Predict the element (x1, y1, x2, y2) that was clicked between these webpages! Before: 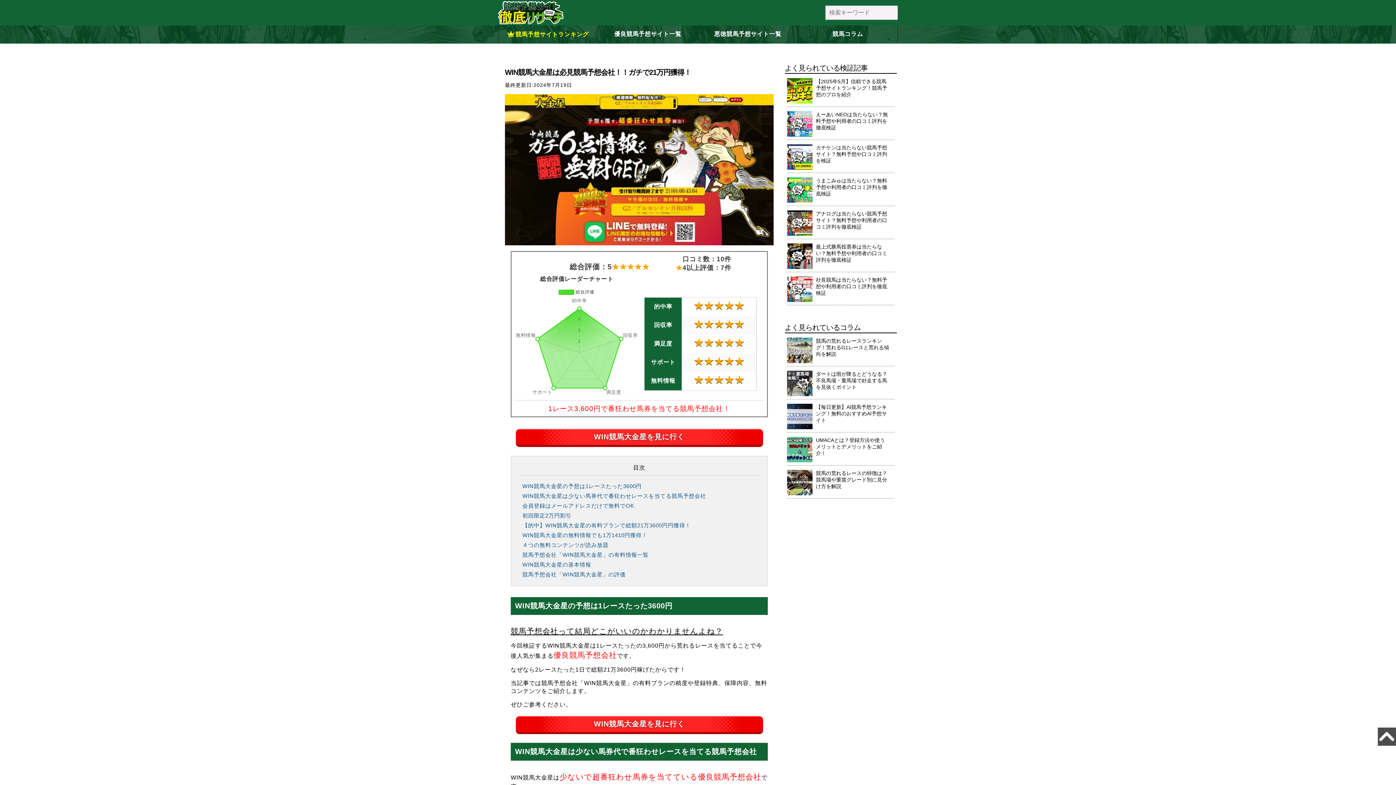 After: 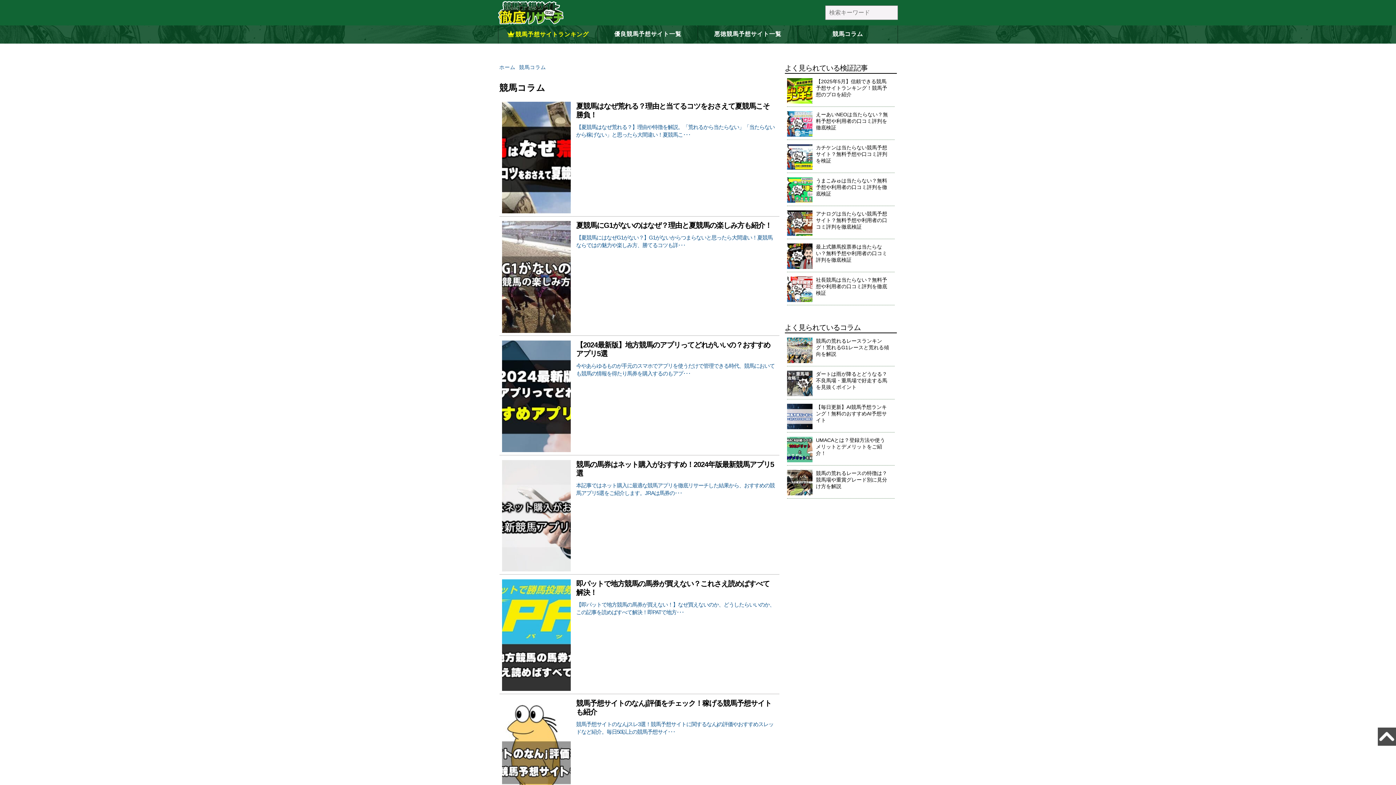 Action: bbox: (798, 25, 897, 43) label: 競馬コラム